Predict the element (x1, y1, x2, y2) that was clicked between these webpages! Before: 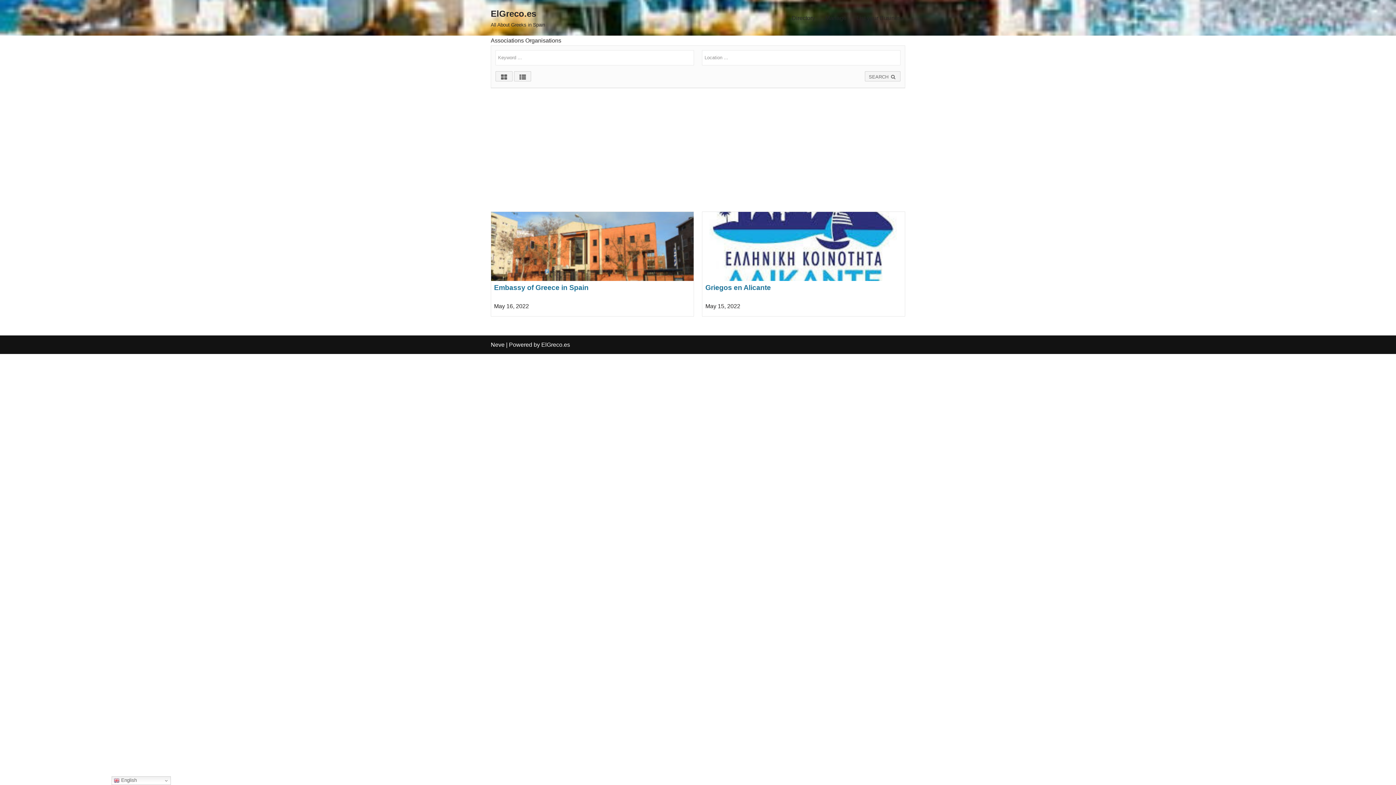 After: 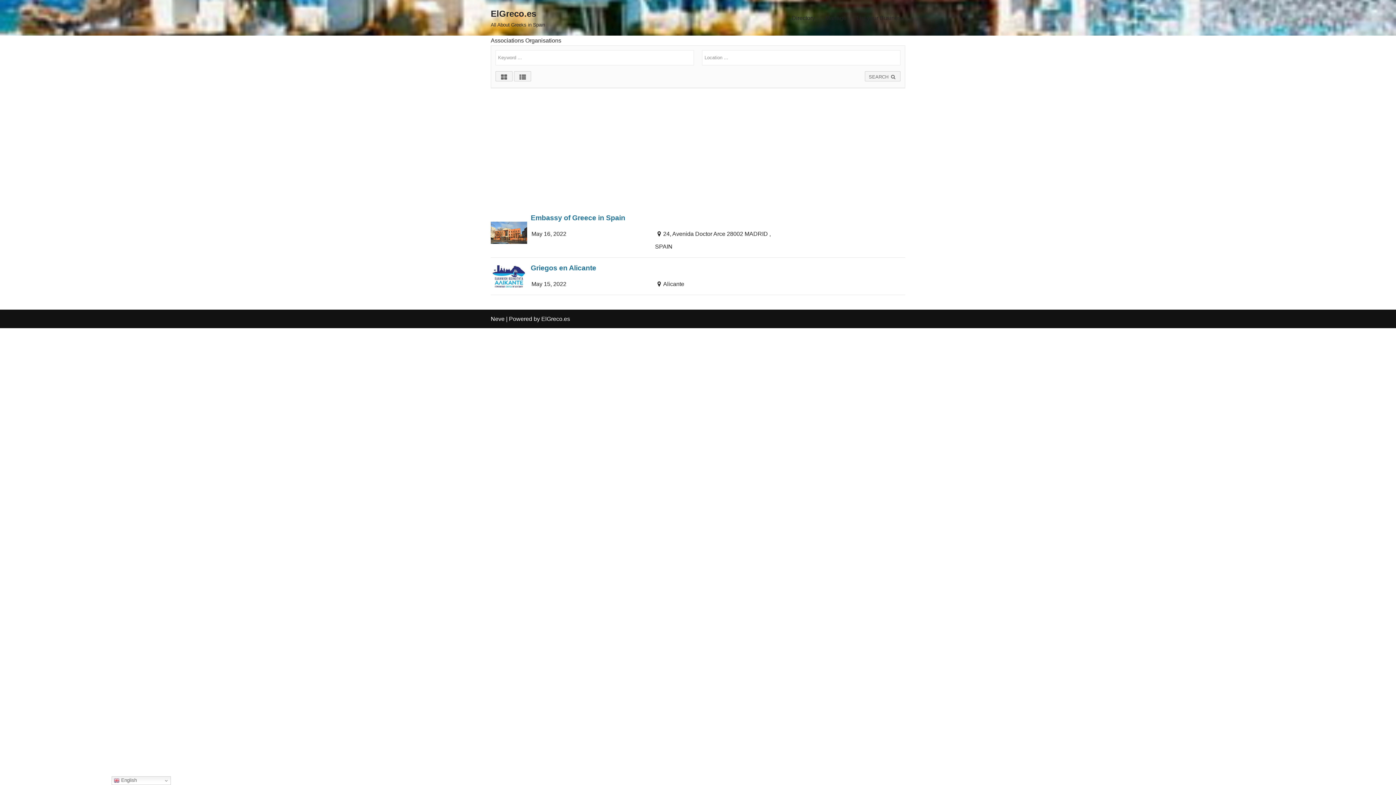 Action: bbox: (514, 71, 531, 81)